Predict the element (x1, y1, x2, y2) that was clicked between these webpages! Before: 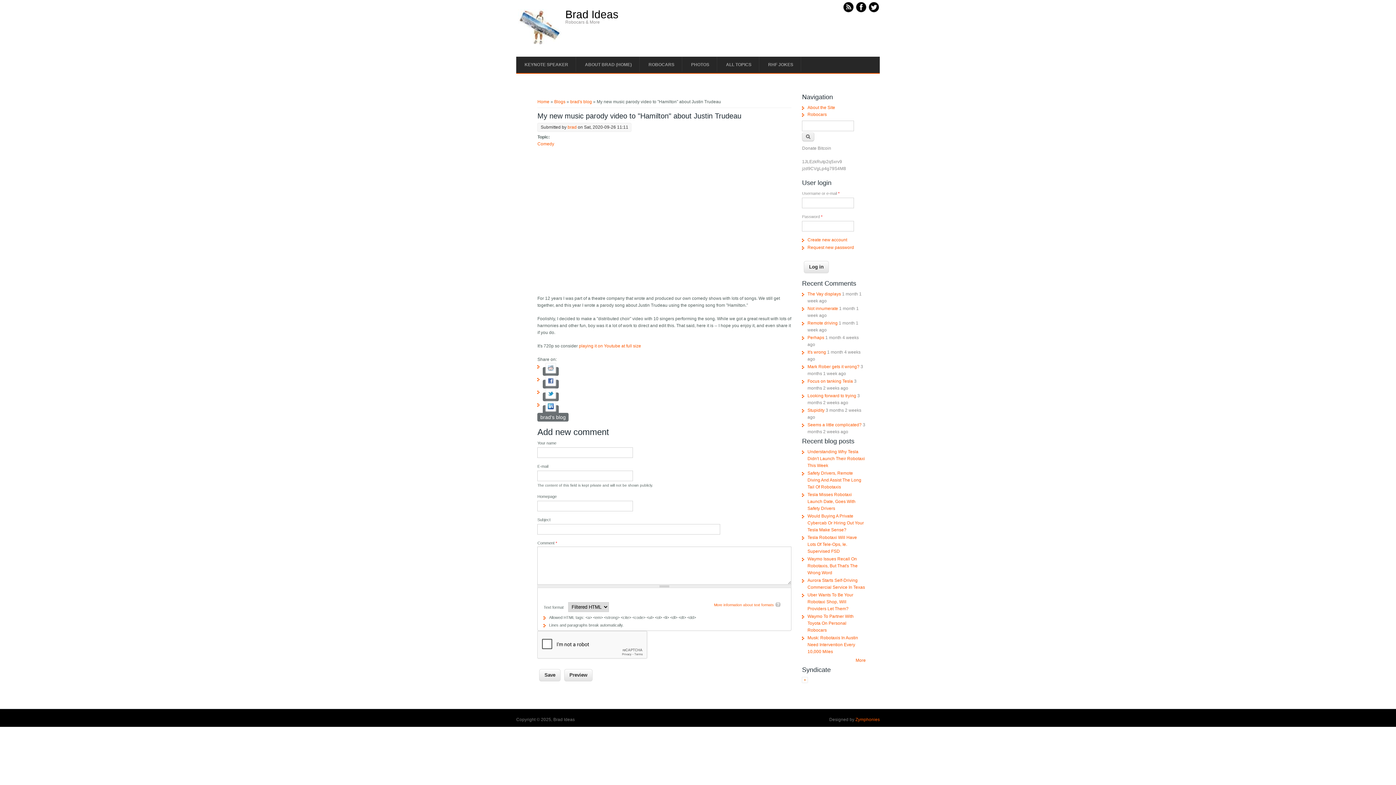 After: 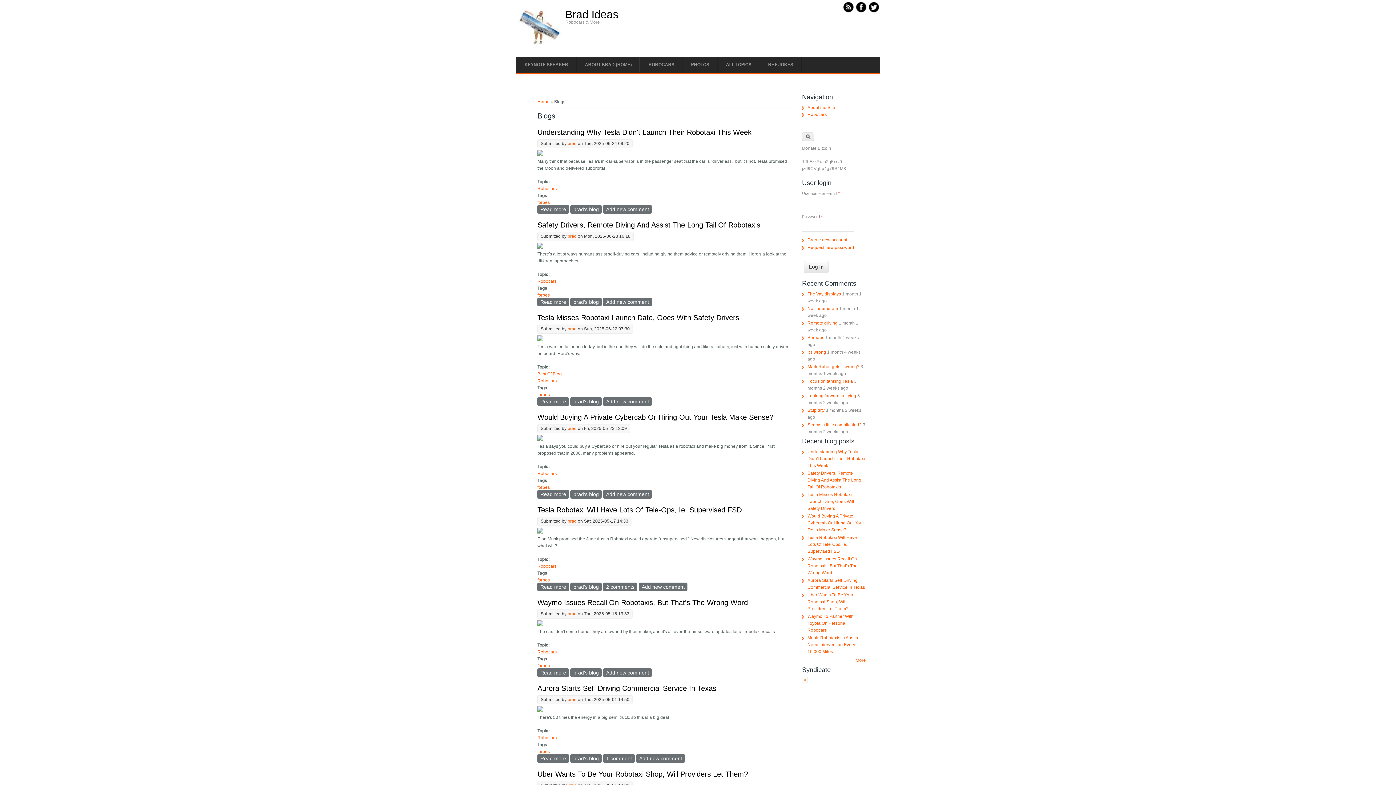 Action: bbox: (554, 99, 565, 104) label: Blogs